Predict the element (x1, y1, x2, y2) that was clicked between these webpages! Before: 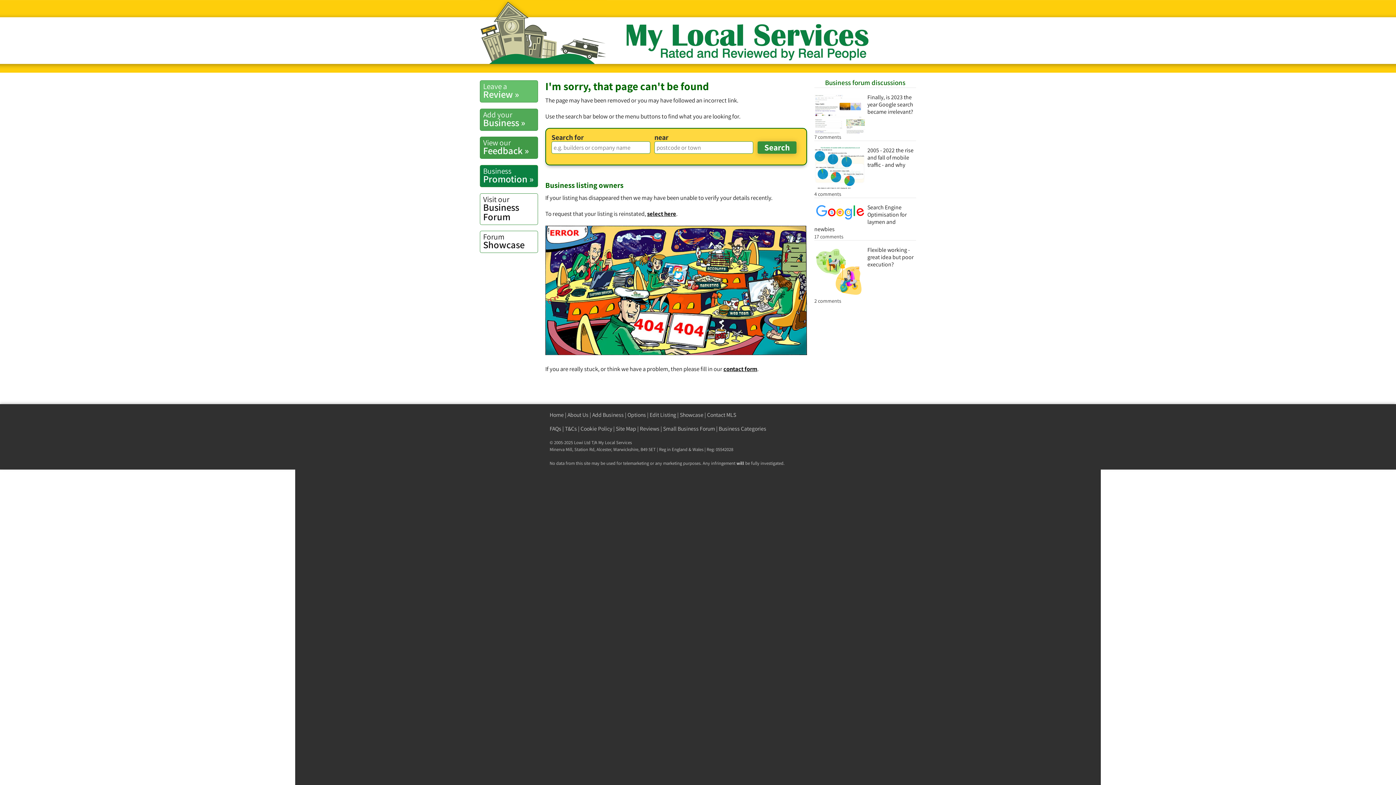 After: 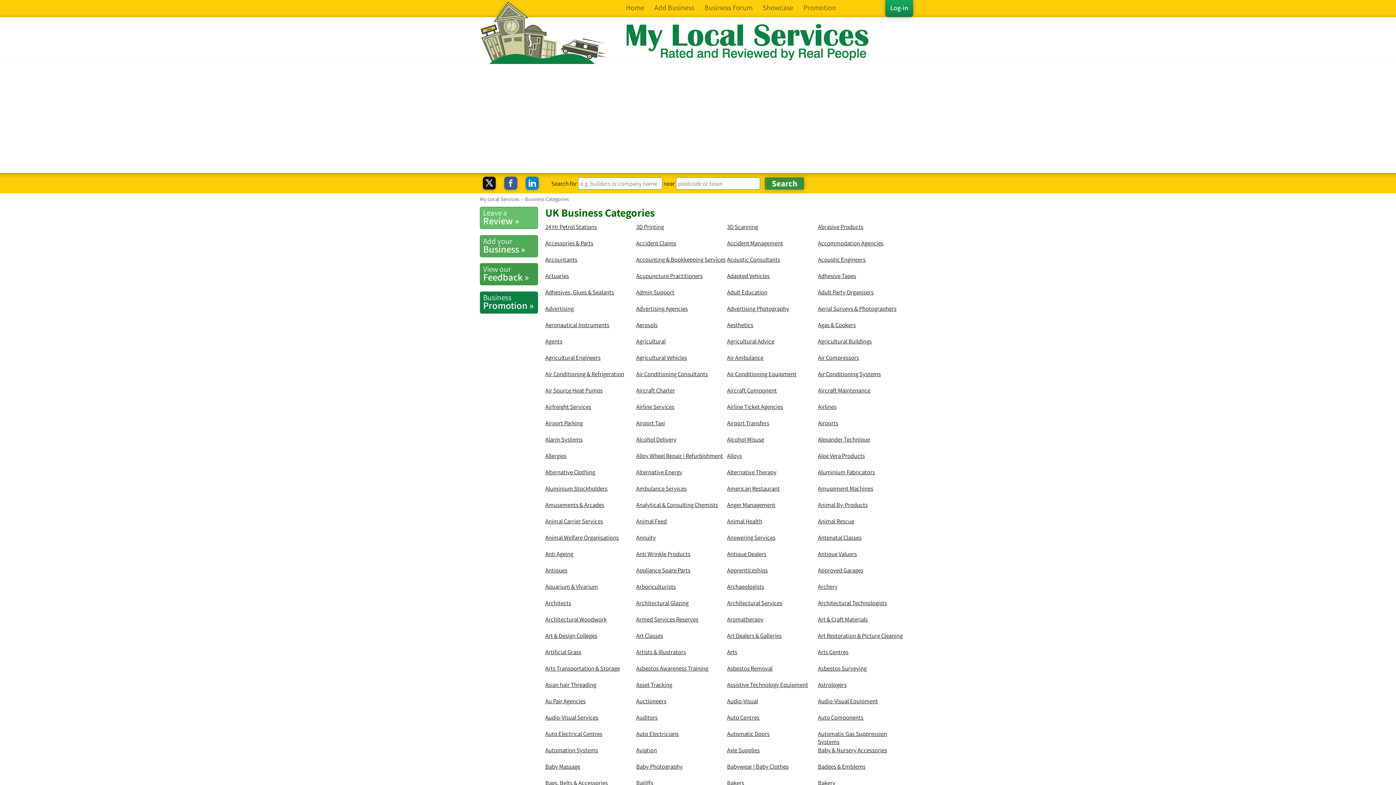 Action: bbox: (718, 425, 766, 432) label: Business Categories